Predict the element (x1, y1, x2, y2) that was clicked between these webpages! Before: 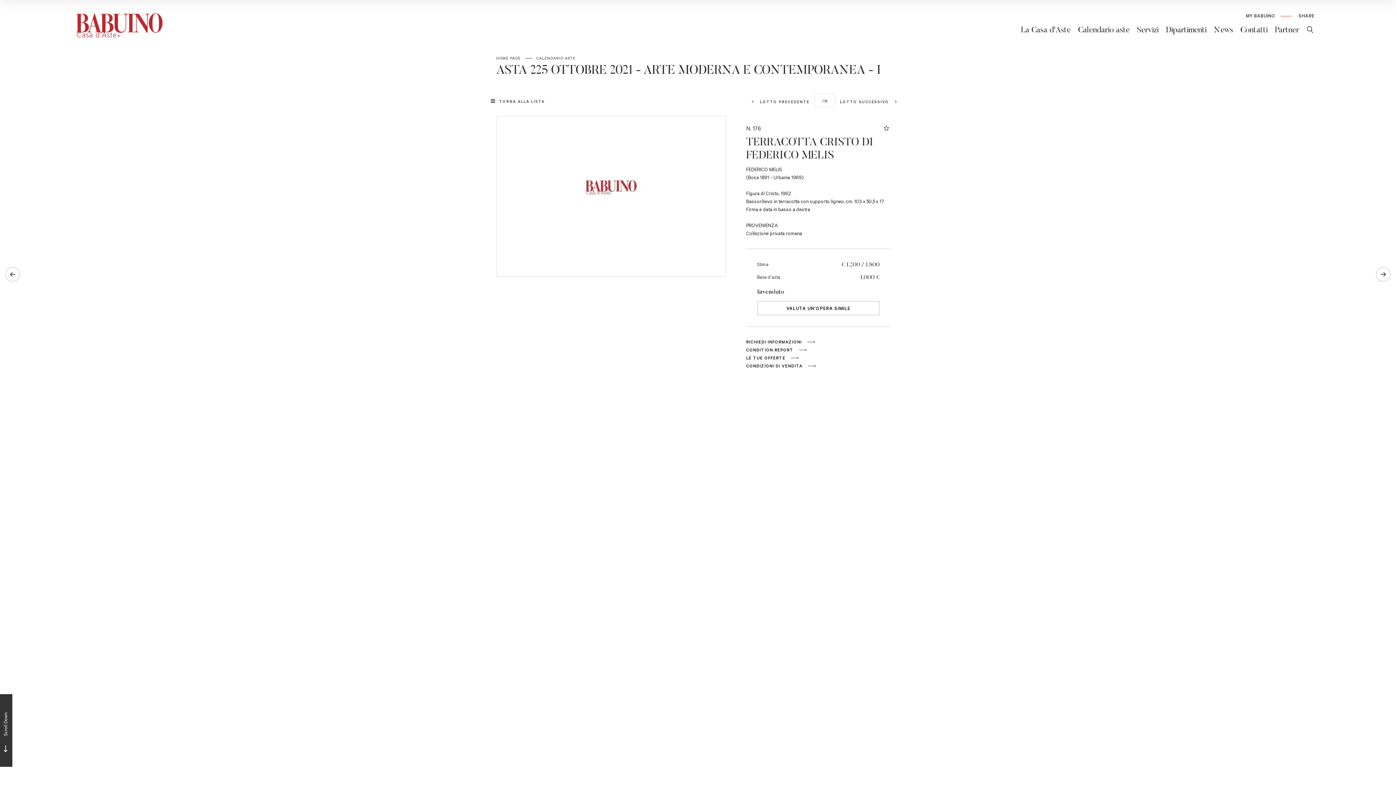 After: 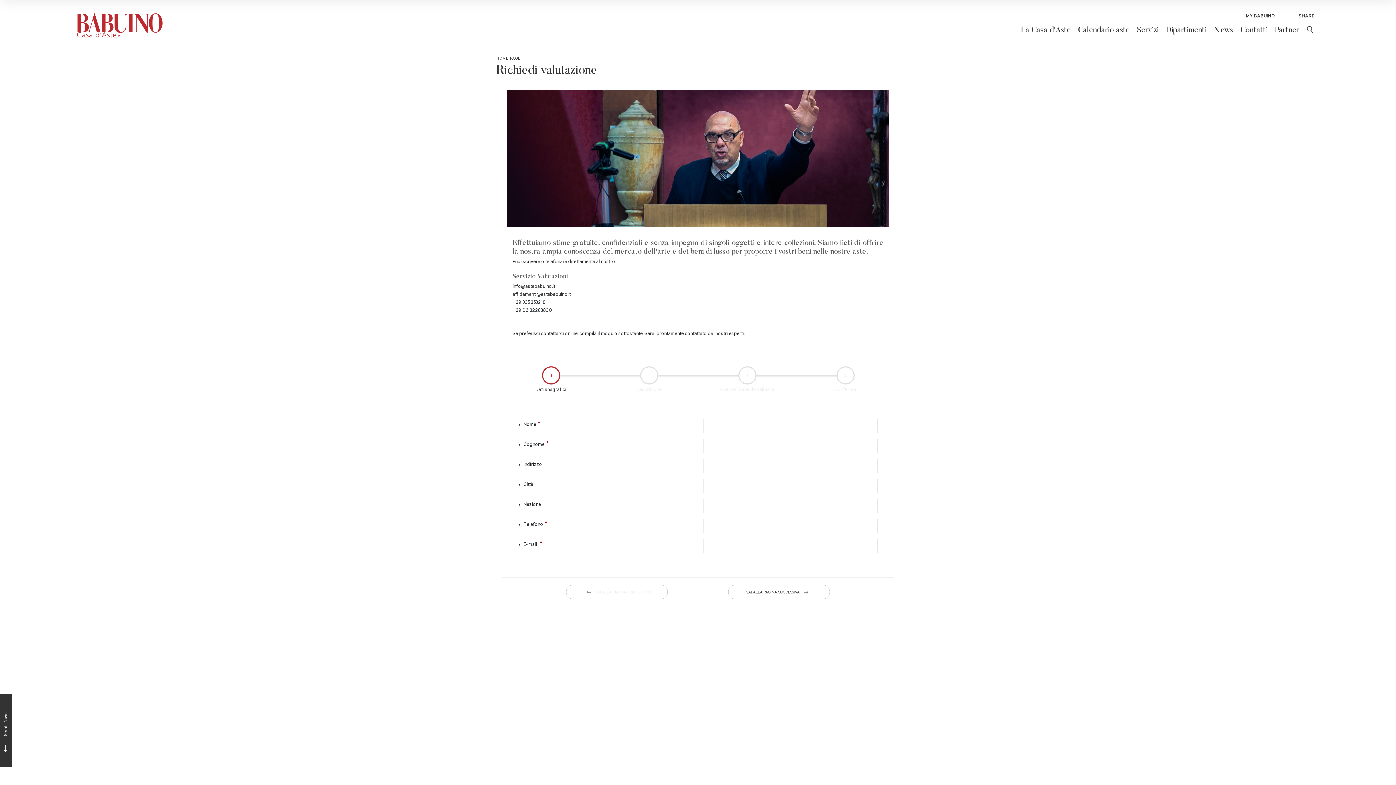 Action: label: Servizi bbox: (1137, 24, 1158, 34)